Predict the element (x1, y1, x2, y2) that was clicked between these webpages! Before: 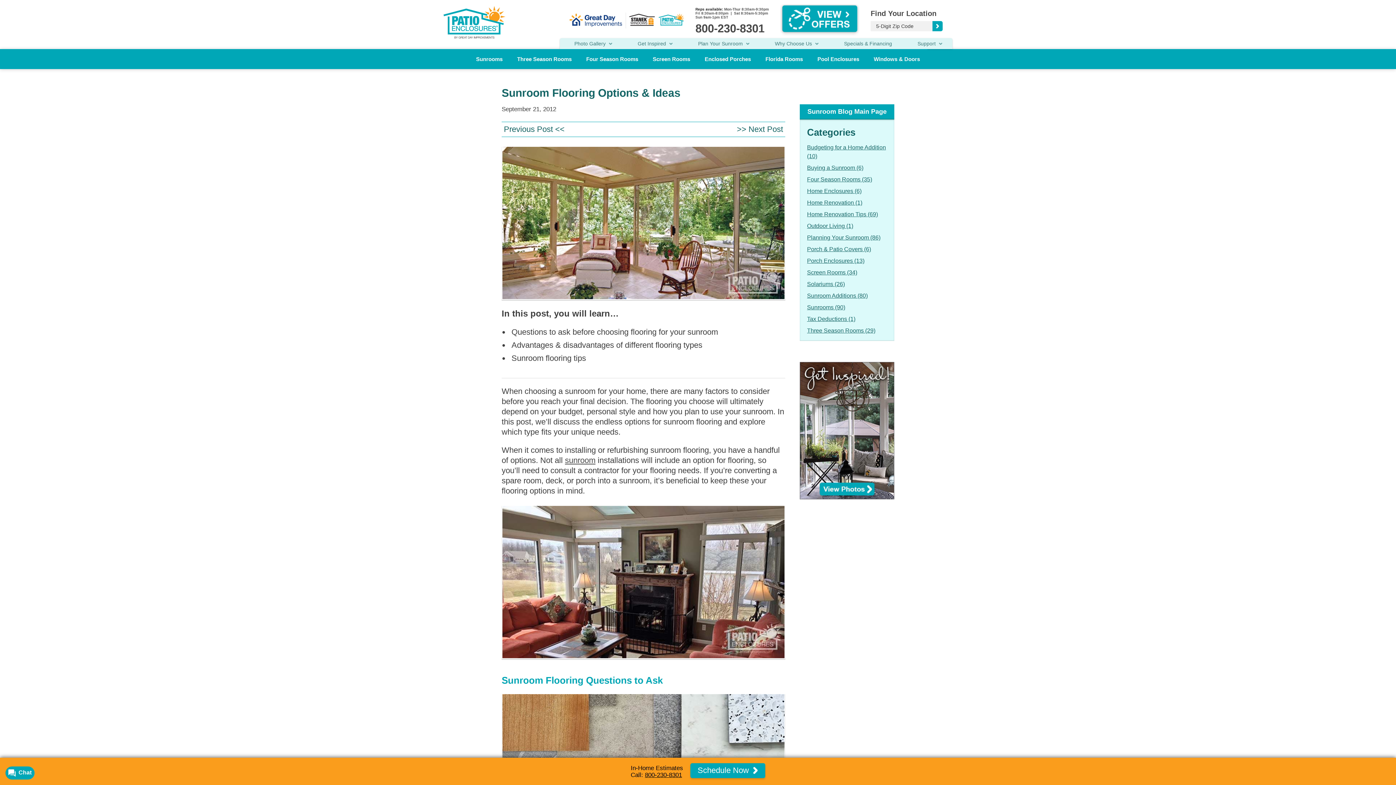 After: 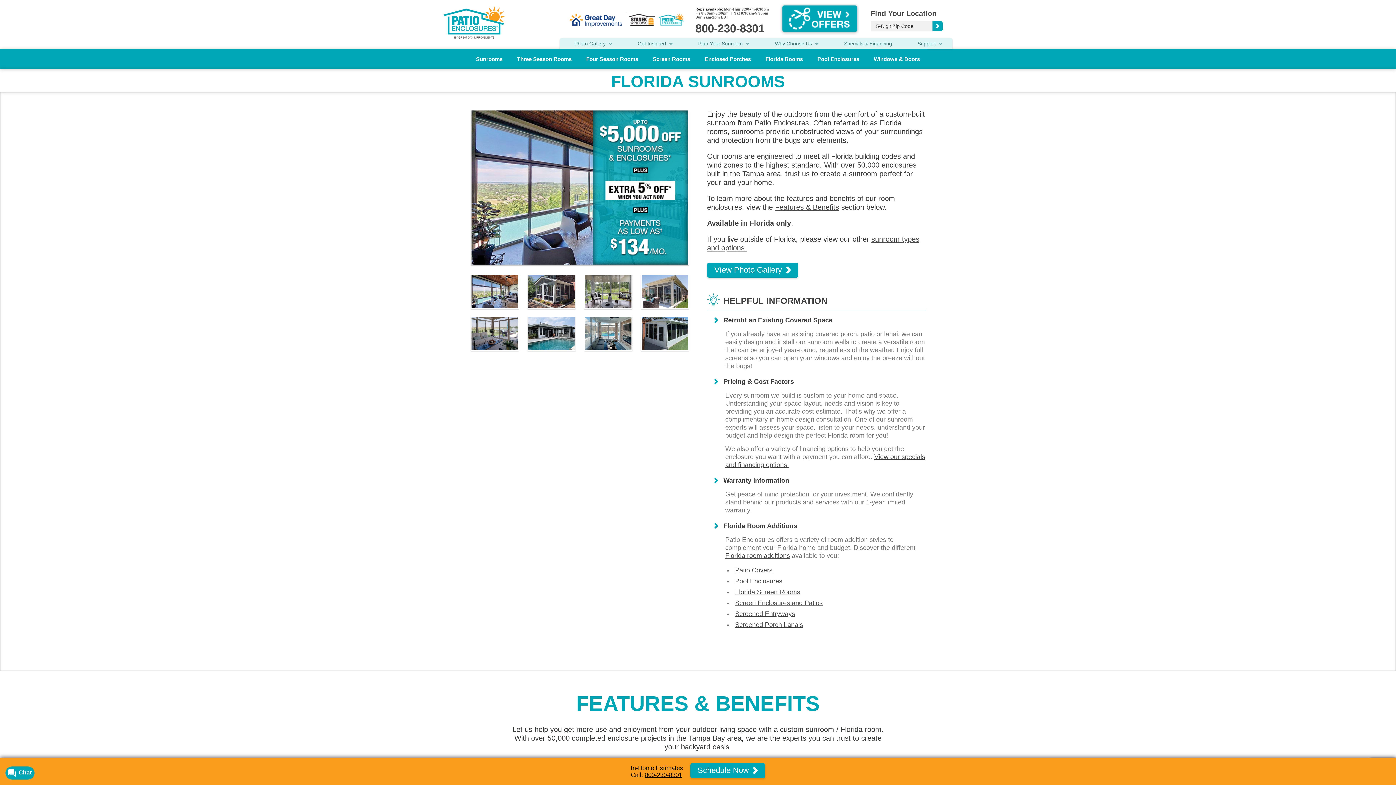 Action: label: Florida Rooms bbox: (758, 49, 810, 69)